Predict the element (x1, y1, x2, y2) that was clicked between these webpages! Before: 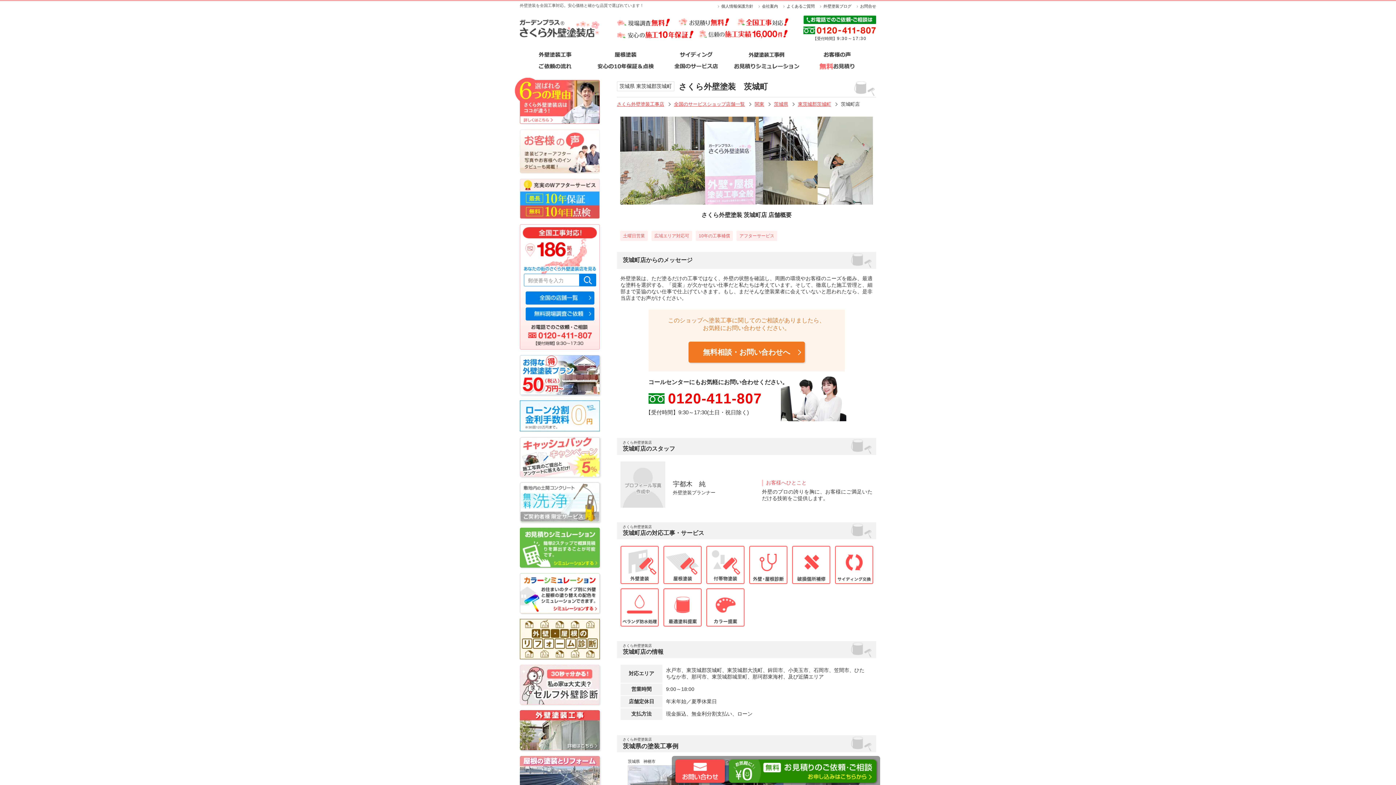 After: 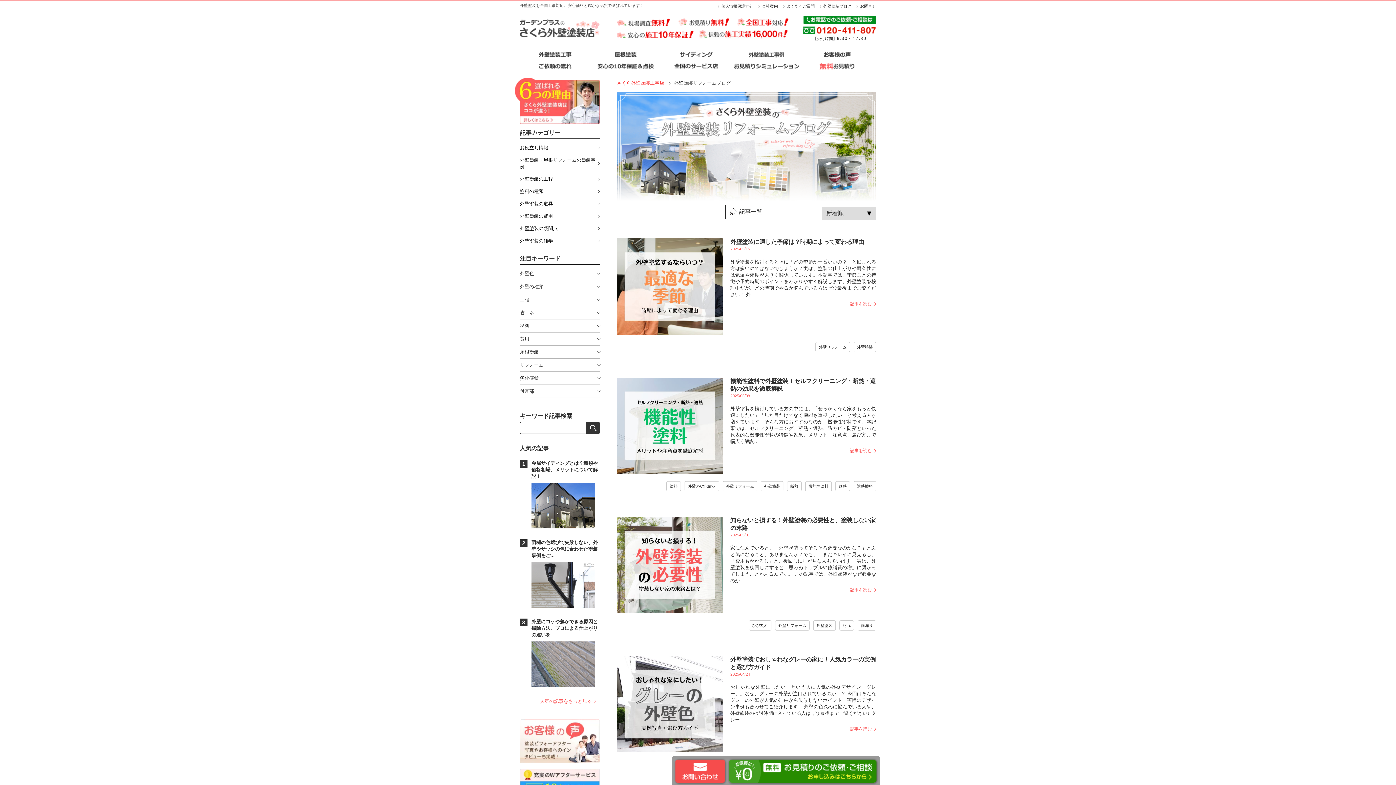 Action: label: 外壁塗装ブログ bbox: (820, 3, 851, 9)